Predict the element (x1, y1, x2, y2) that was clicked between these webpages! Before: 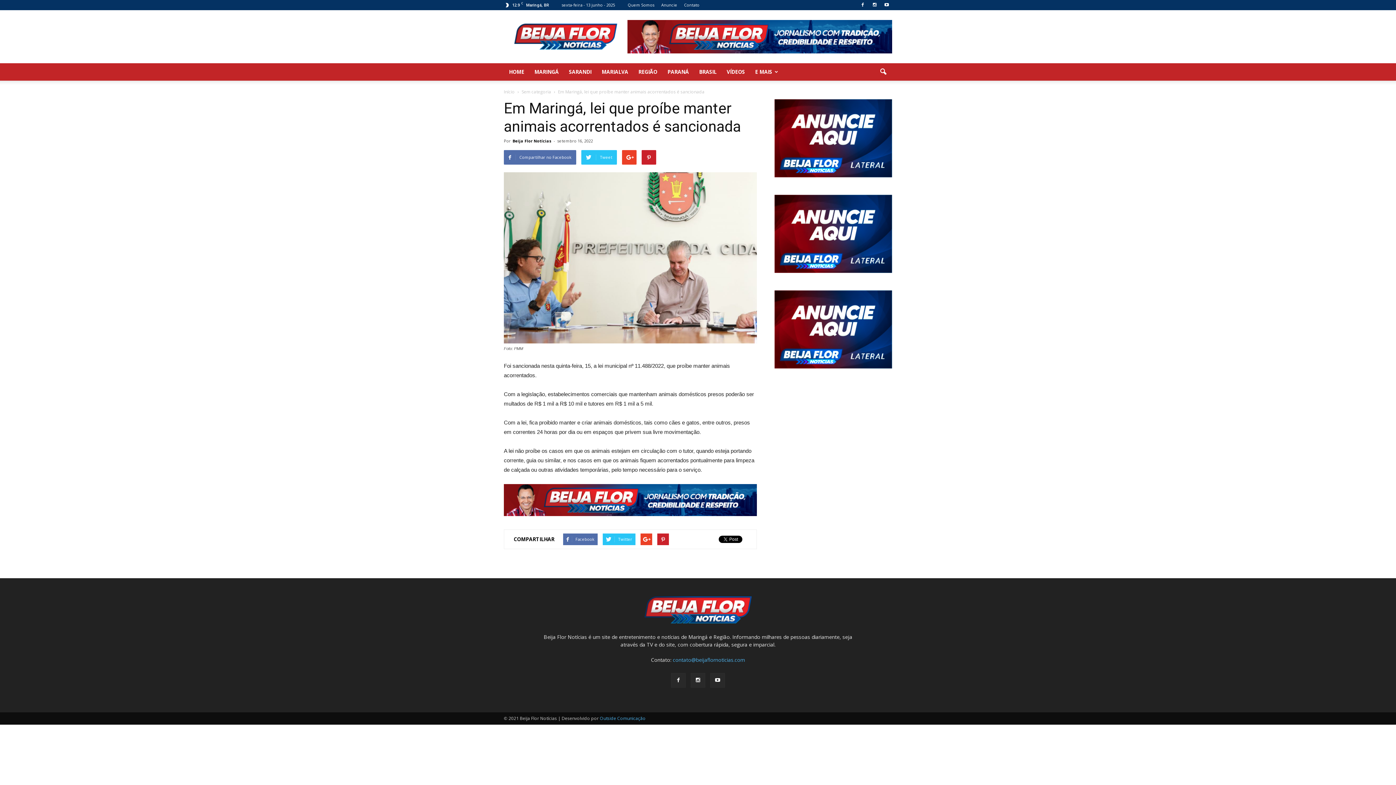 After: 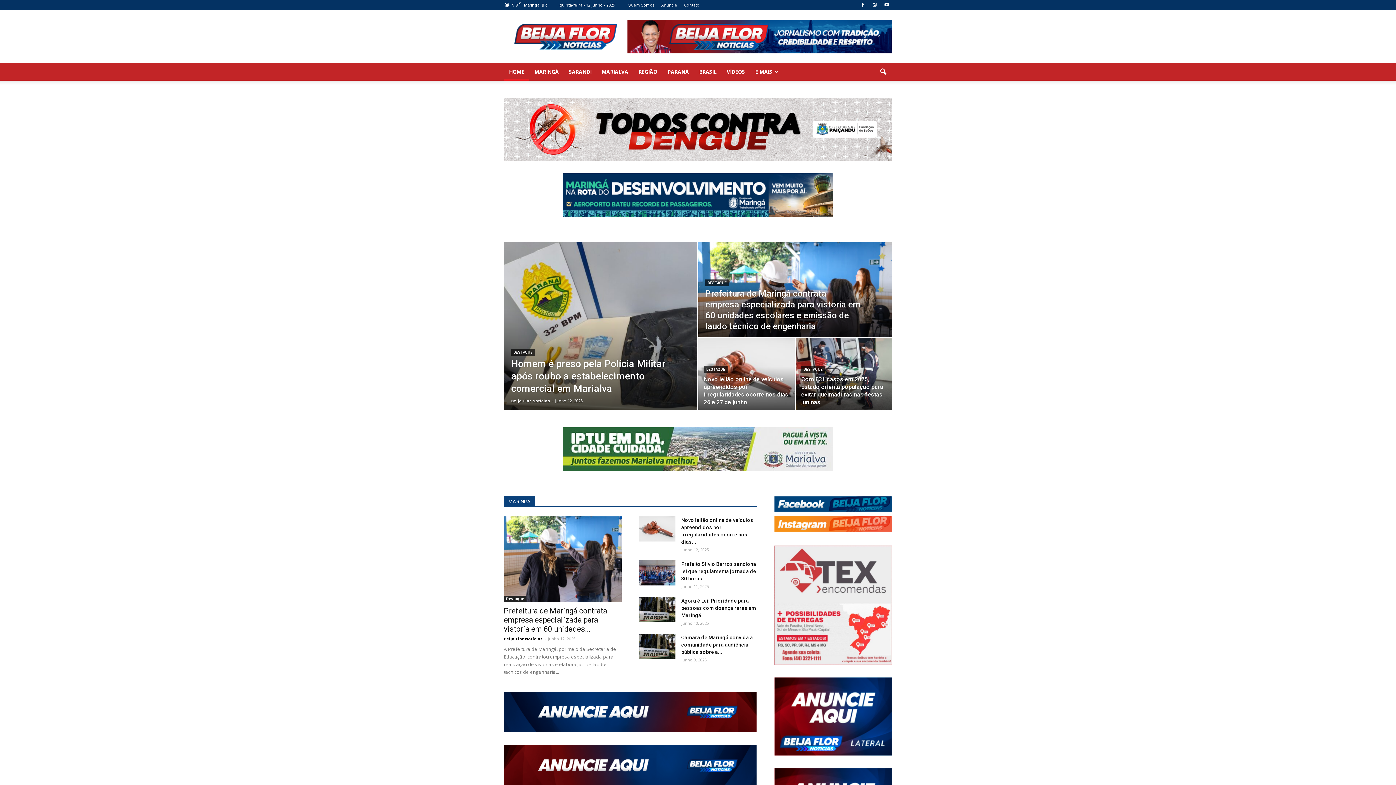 Action: label: Início bbox: (504, 88, 514, 94)